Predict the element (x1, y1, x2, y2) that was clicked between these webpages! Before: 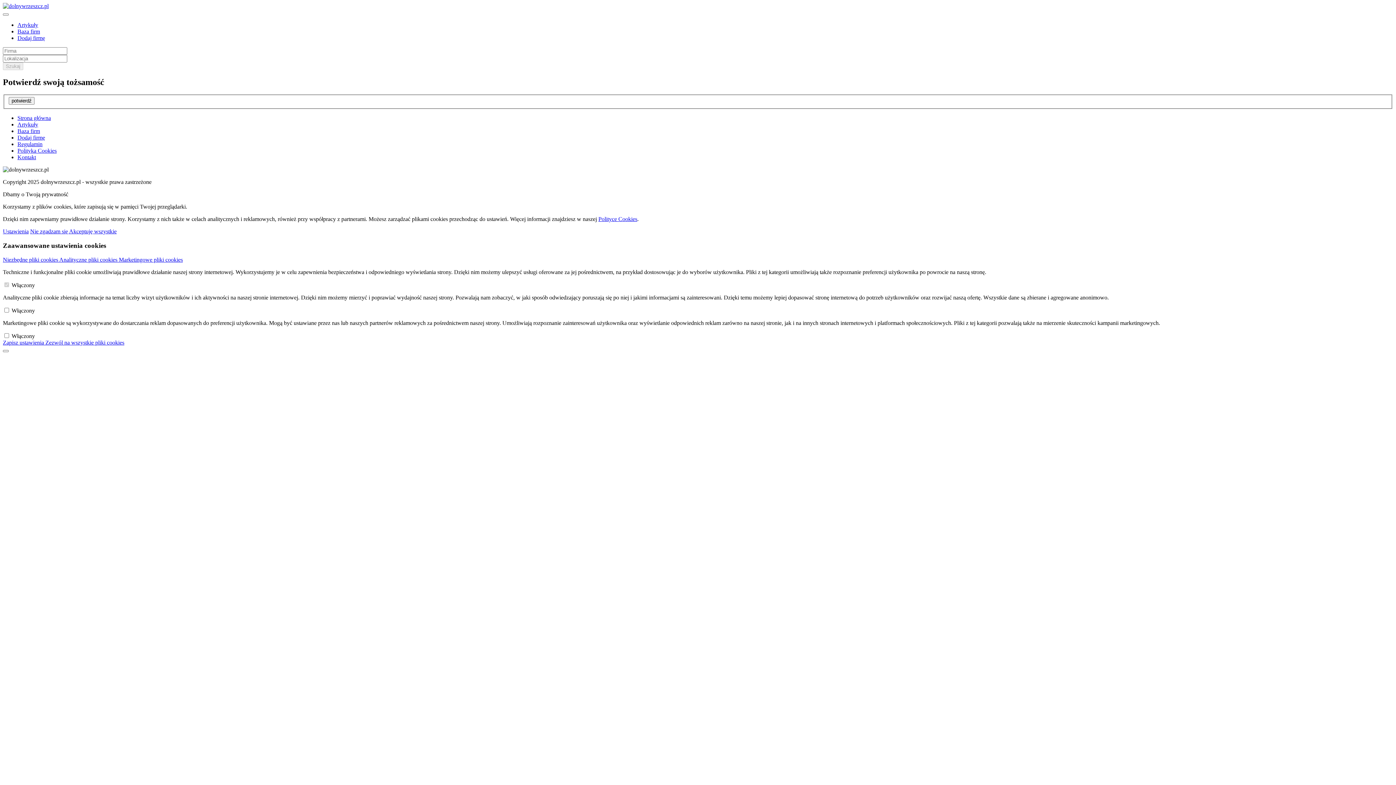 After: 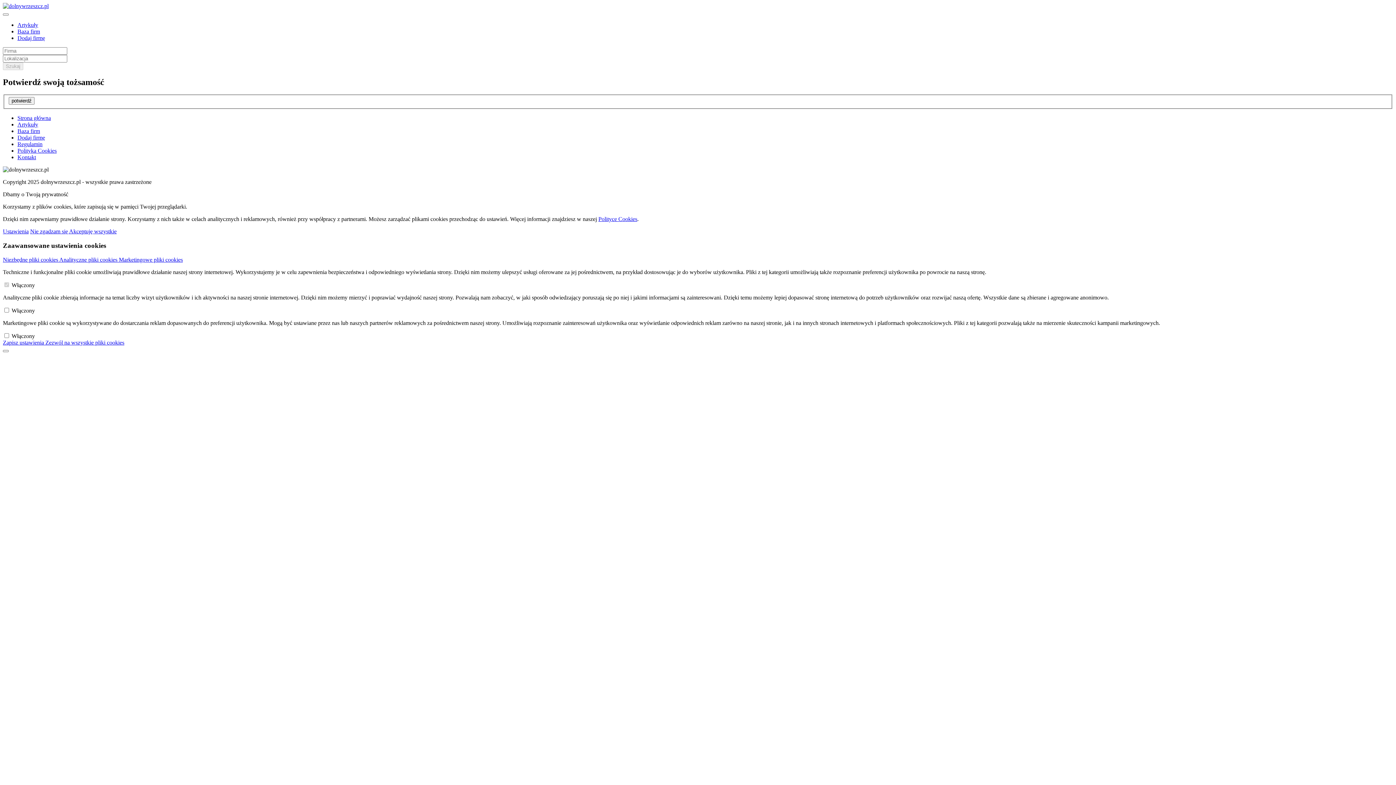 Action: bbox: (2, 2, 48, 9)